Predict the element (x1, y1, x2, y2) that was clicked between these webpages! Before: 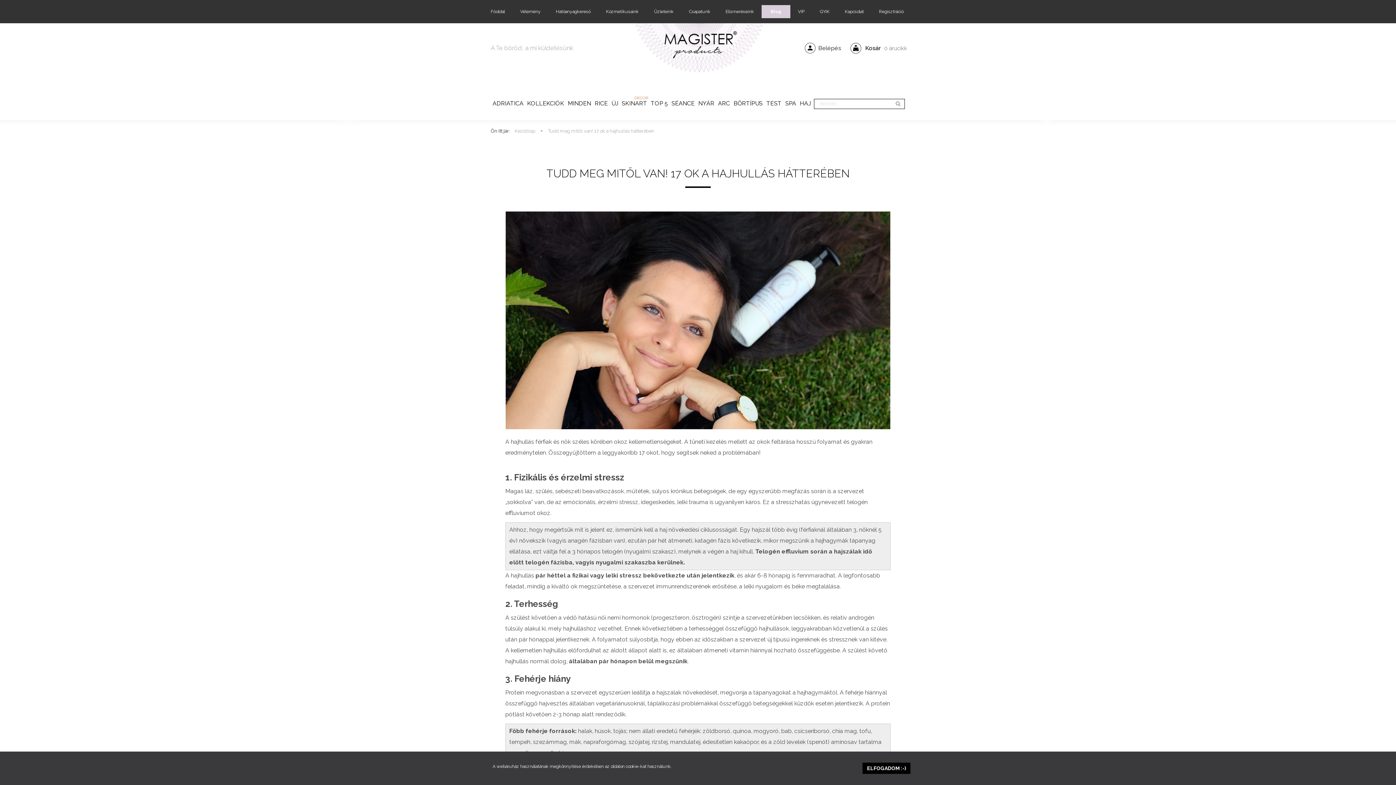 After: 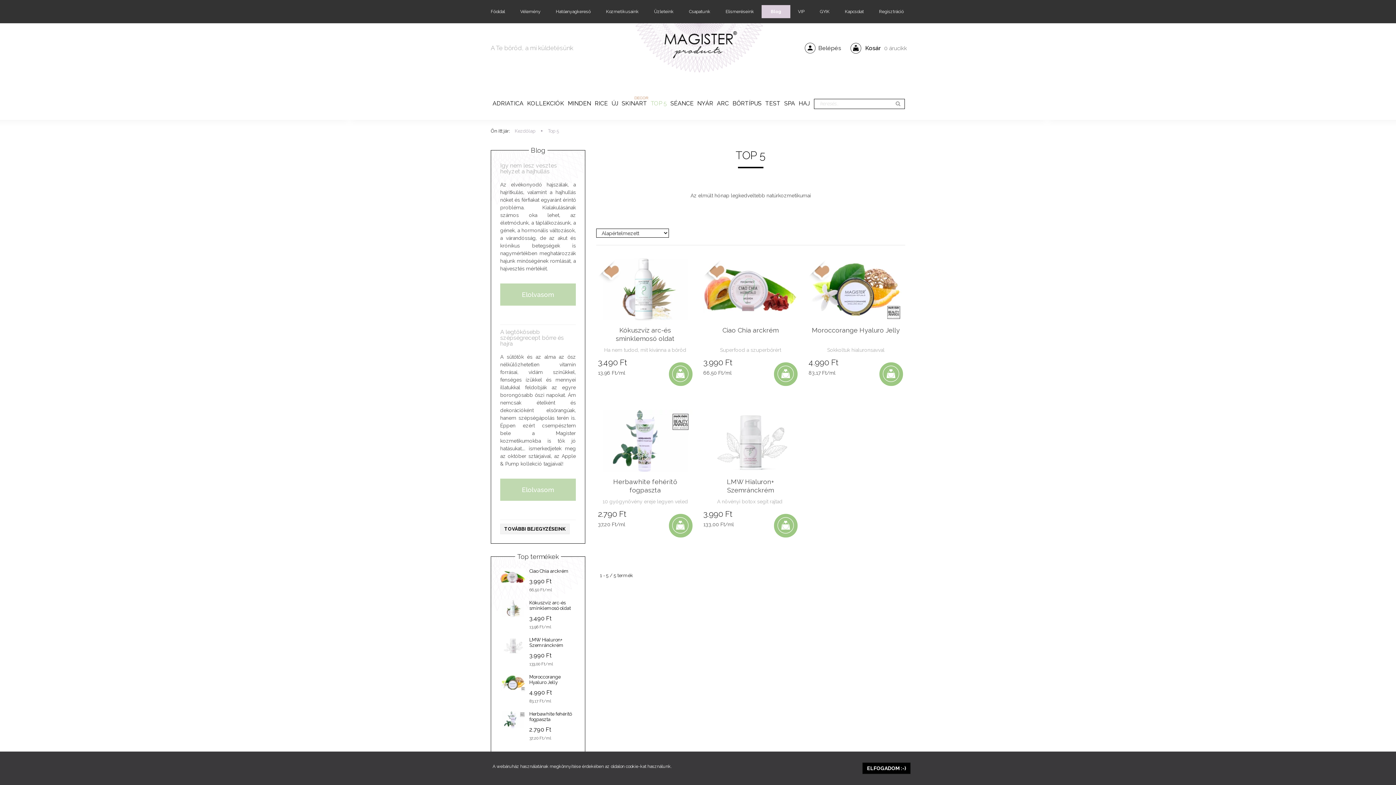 Action: bbox: (649, 92, 669, 114) label: TOP 5